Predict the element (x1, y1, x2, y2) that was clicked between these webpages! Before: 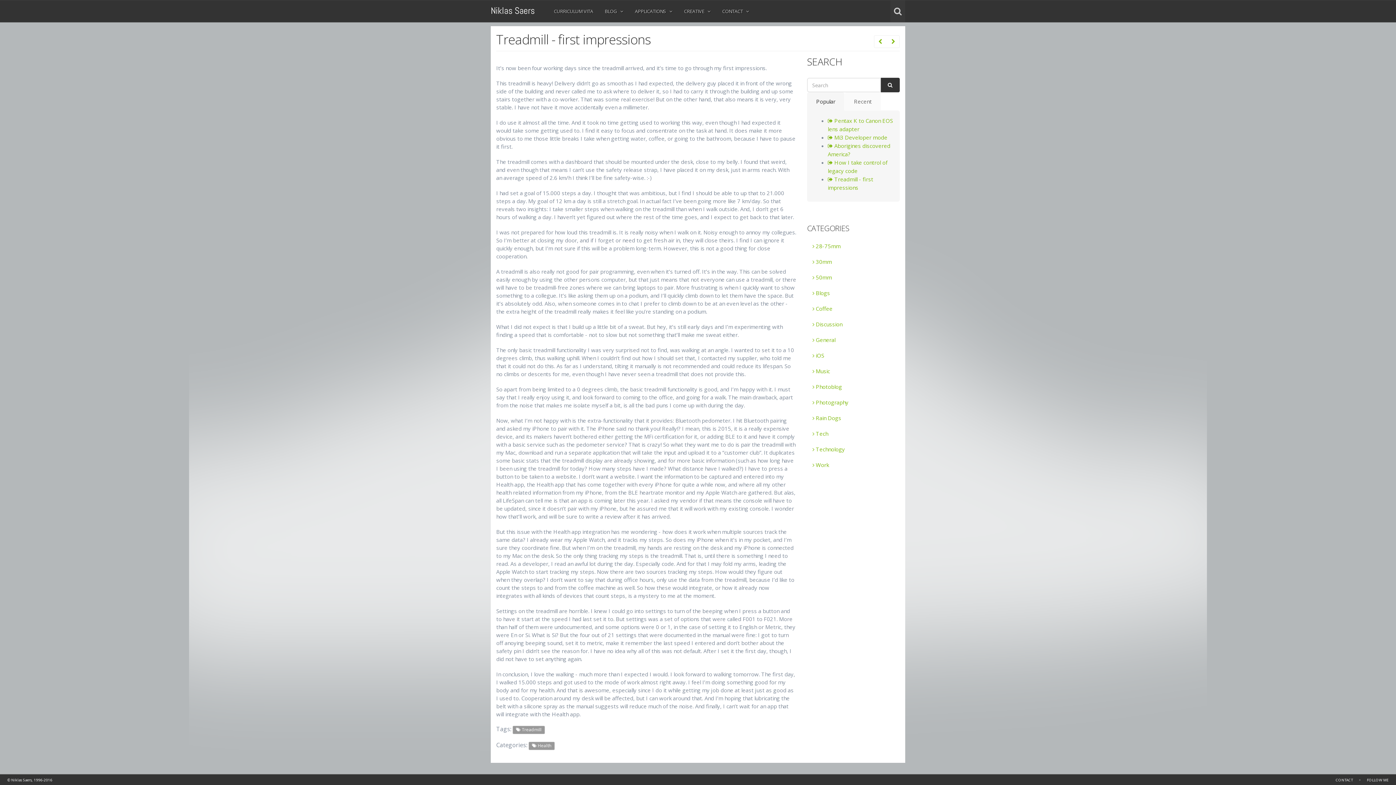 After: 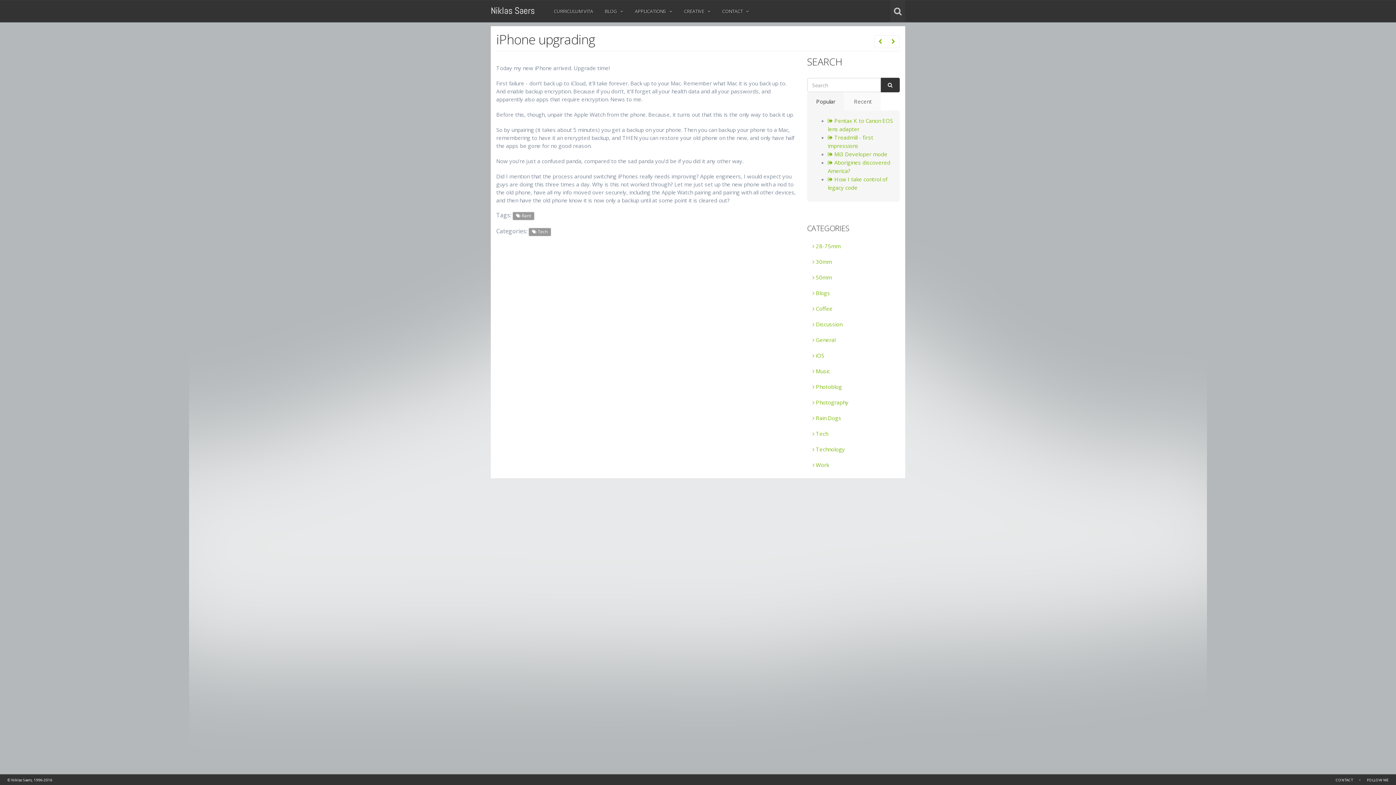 Action: bbox: (874, 35, 886, 47)